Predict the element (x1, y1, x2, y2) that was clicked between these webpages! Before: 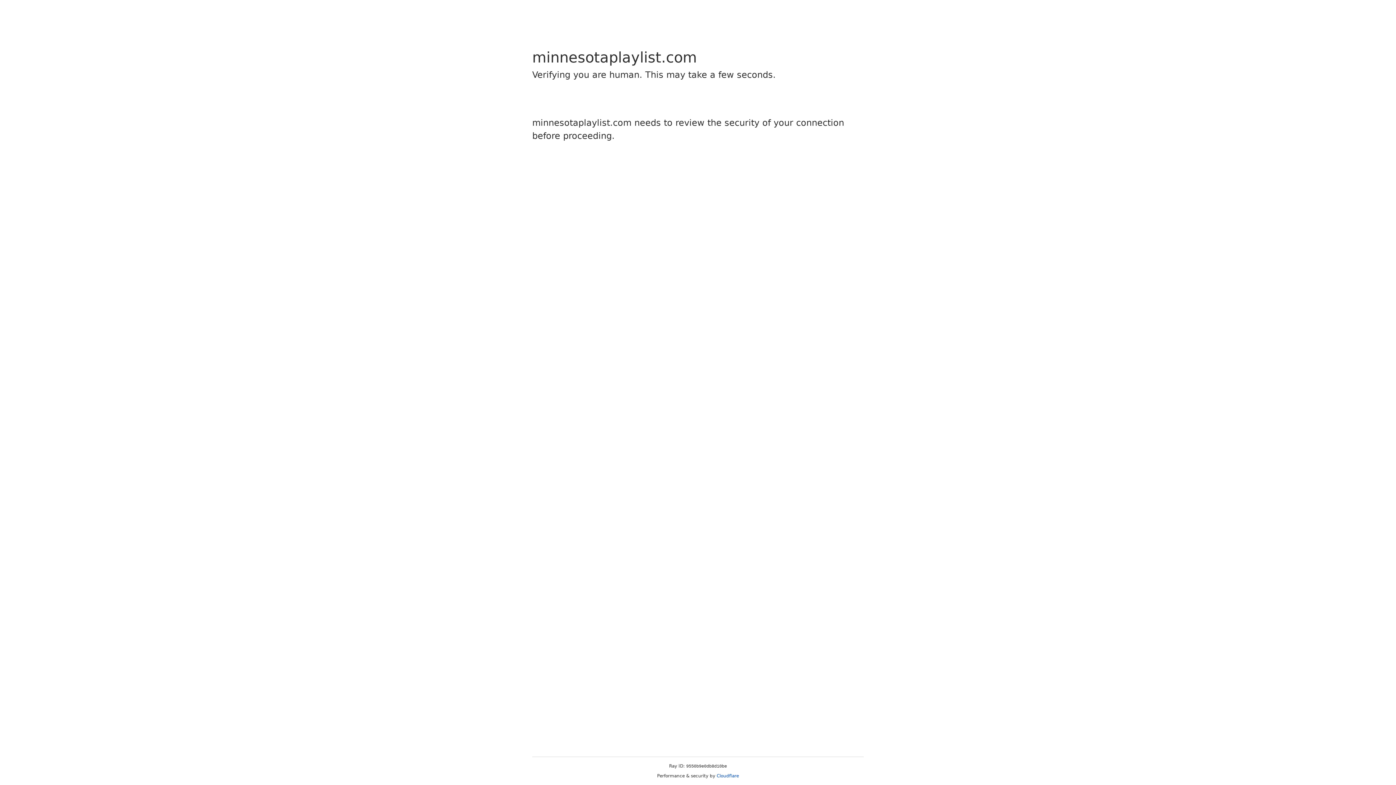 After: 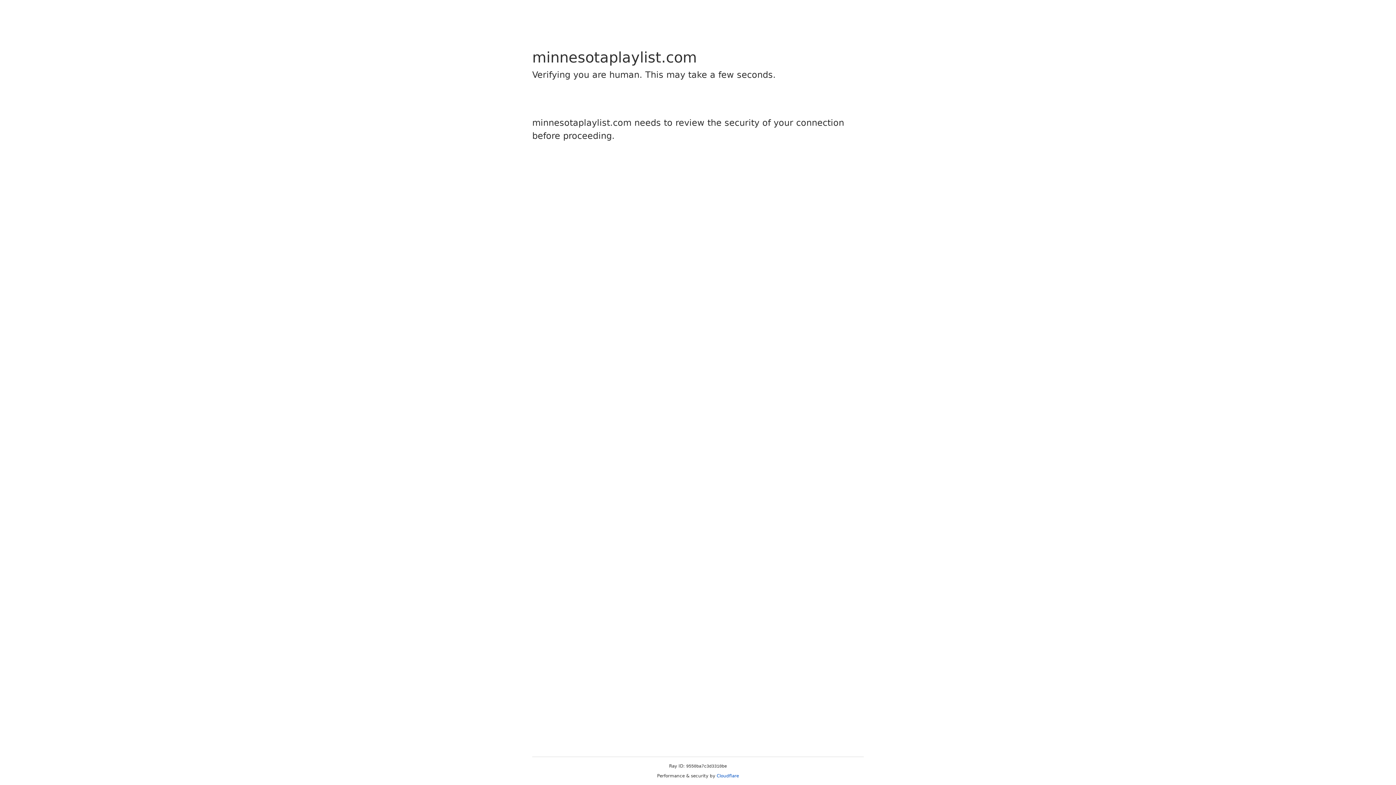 Action: label: Cloudflare bbox: (716, 773, 739, 778)